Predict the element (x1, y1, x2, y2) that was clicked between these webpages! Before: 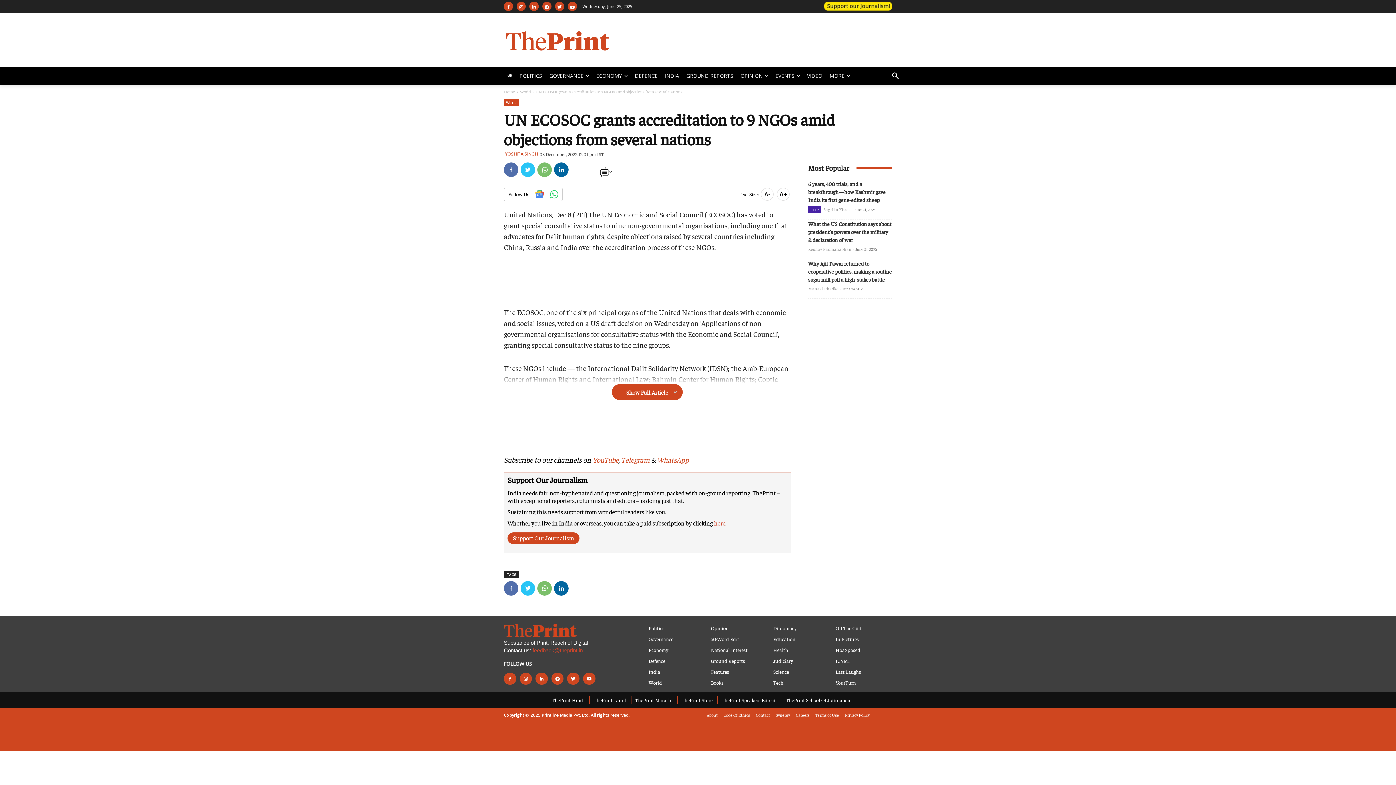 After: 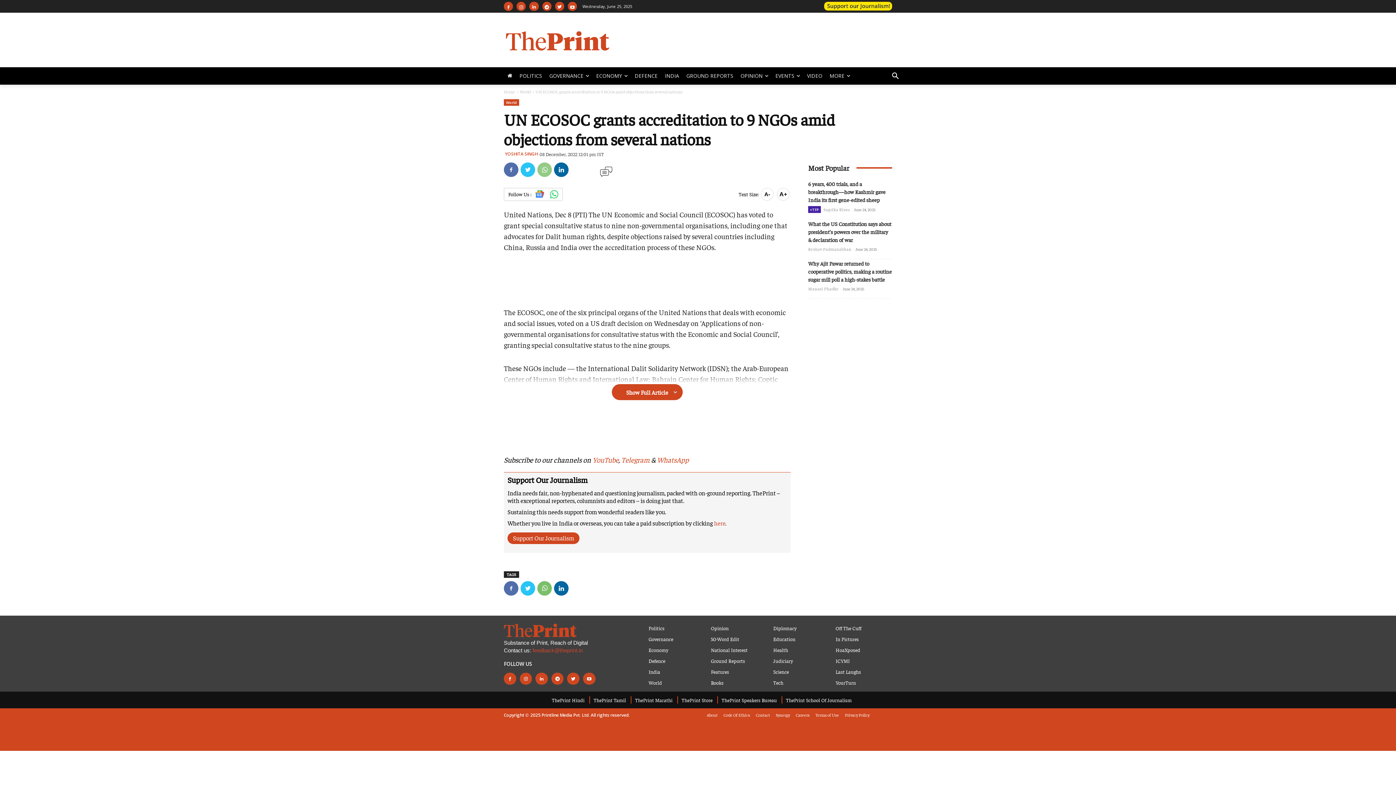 Action: bbox: (537, 162, 552, 177)